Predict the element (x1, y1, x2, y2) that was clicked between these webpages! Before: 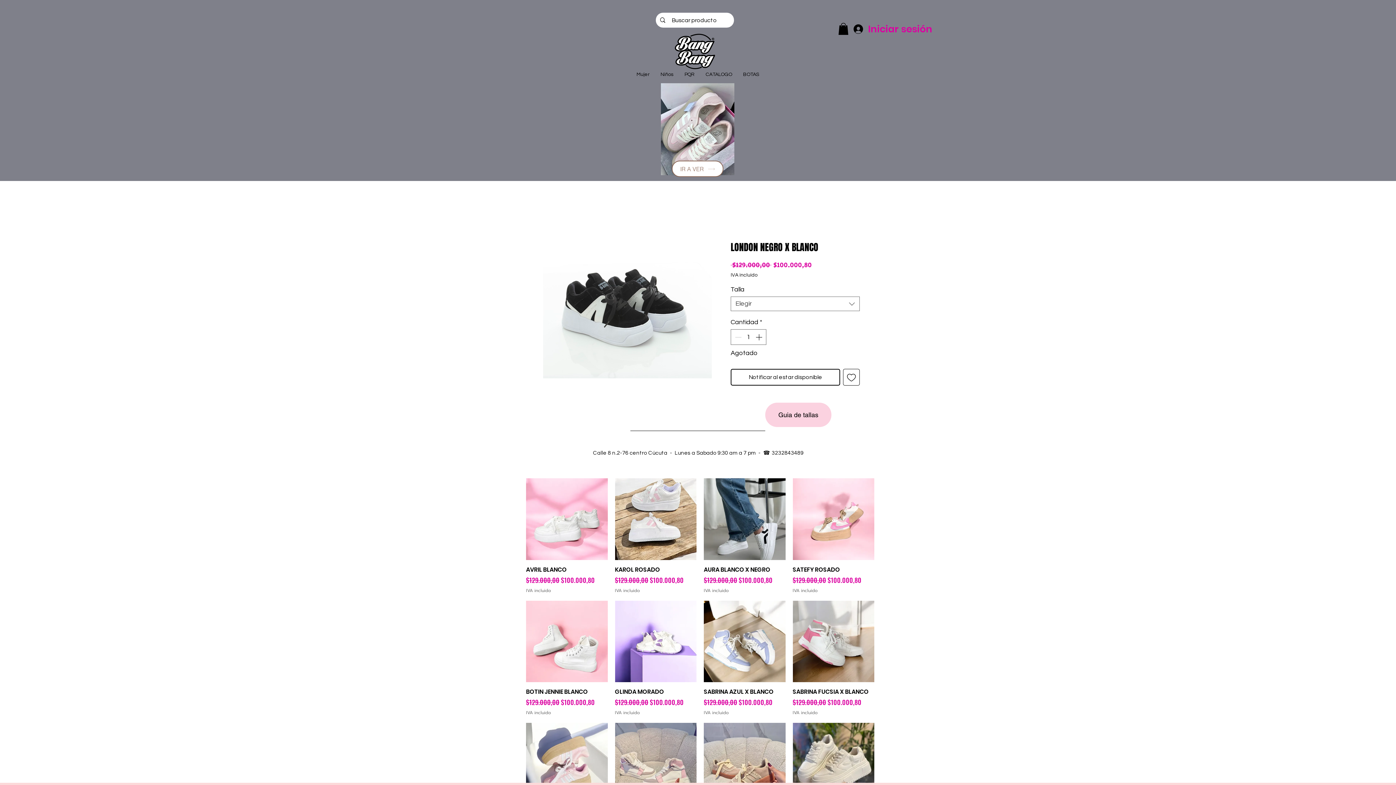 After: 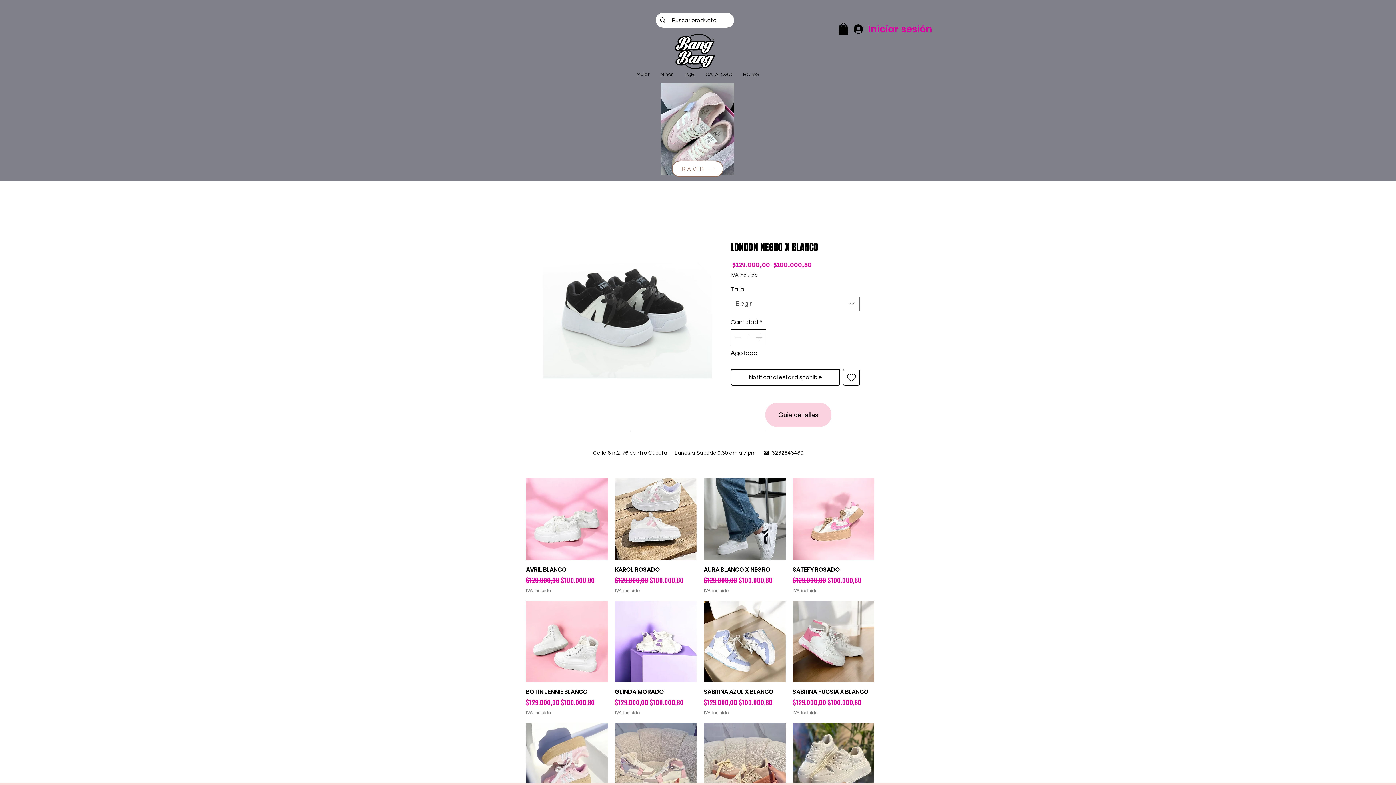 Action: bbox: (754, 329, 765, 344)